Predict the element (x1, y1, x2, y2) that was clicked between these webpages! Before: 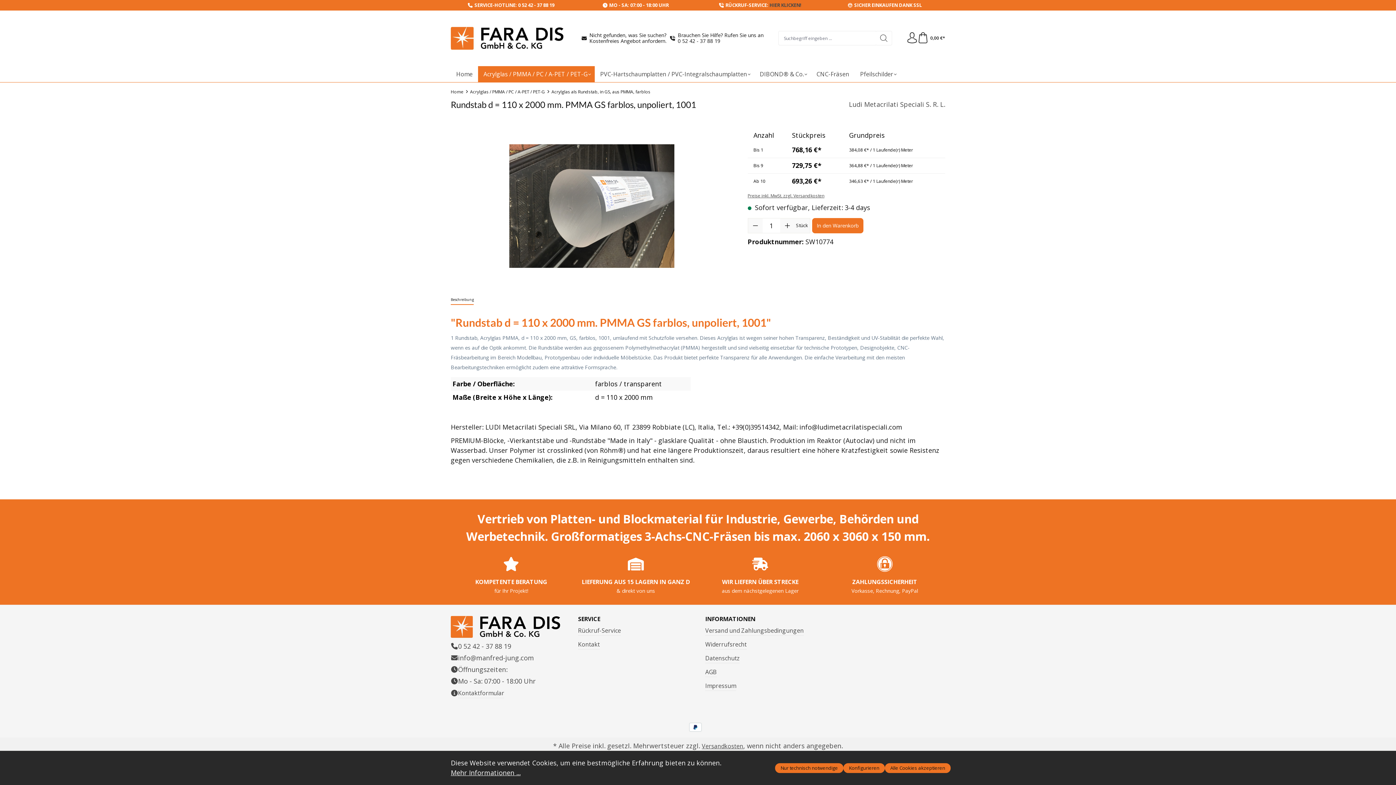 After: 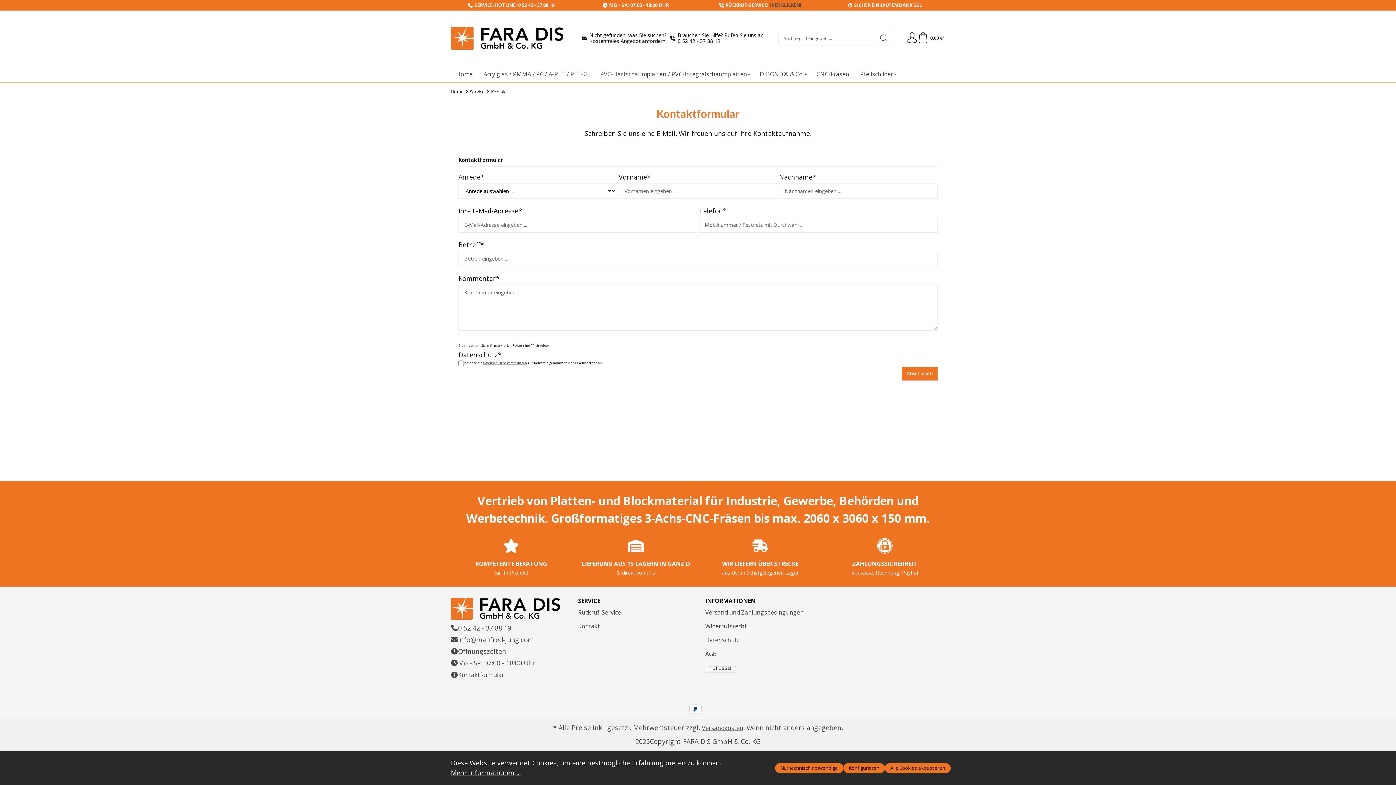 Action: bbox: (458, 689, 504, 698) label: Kontaktformular